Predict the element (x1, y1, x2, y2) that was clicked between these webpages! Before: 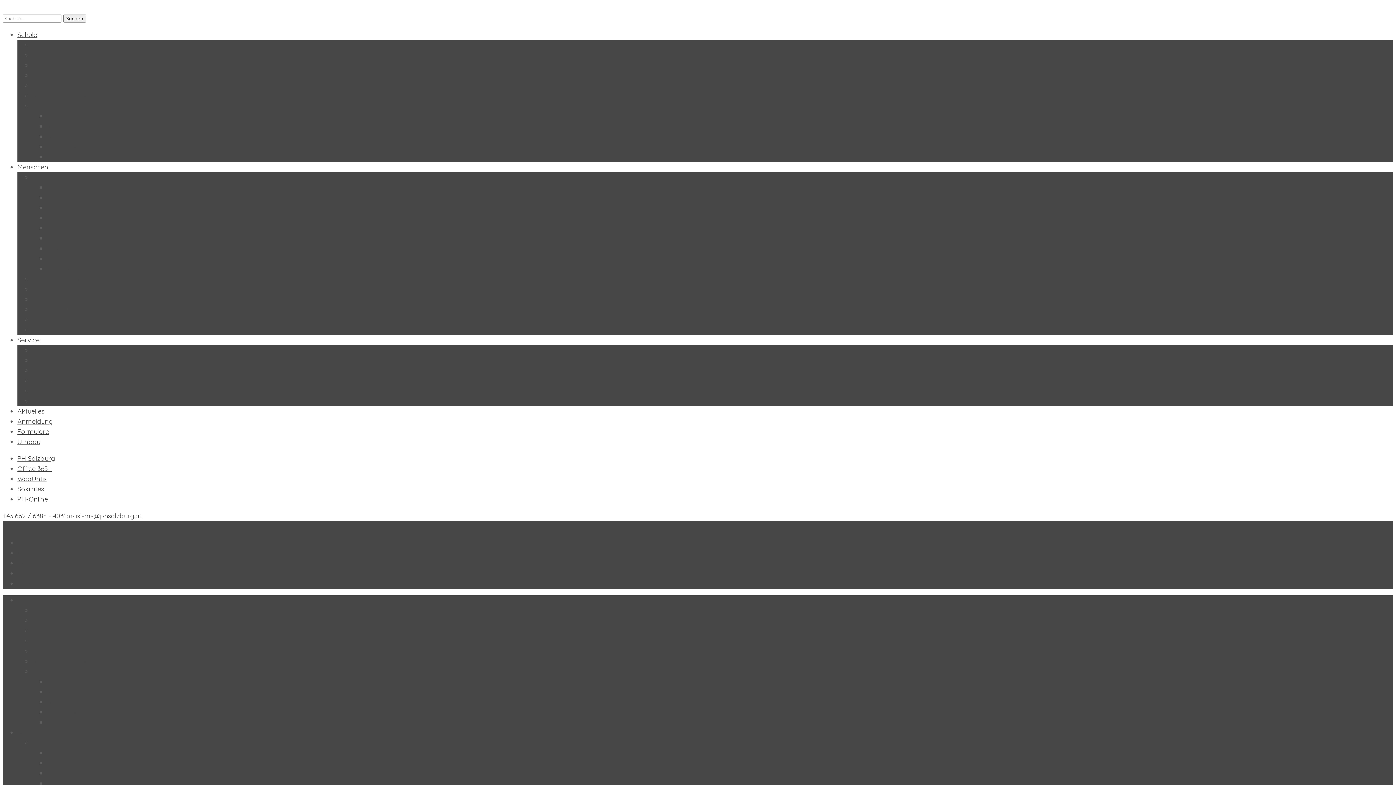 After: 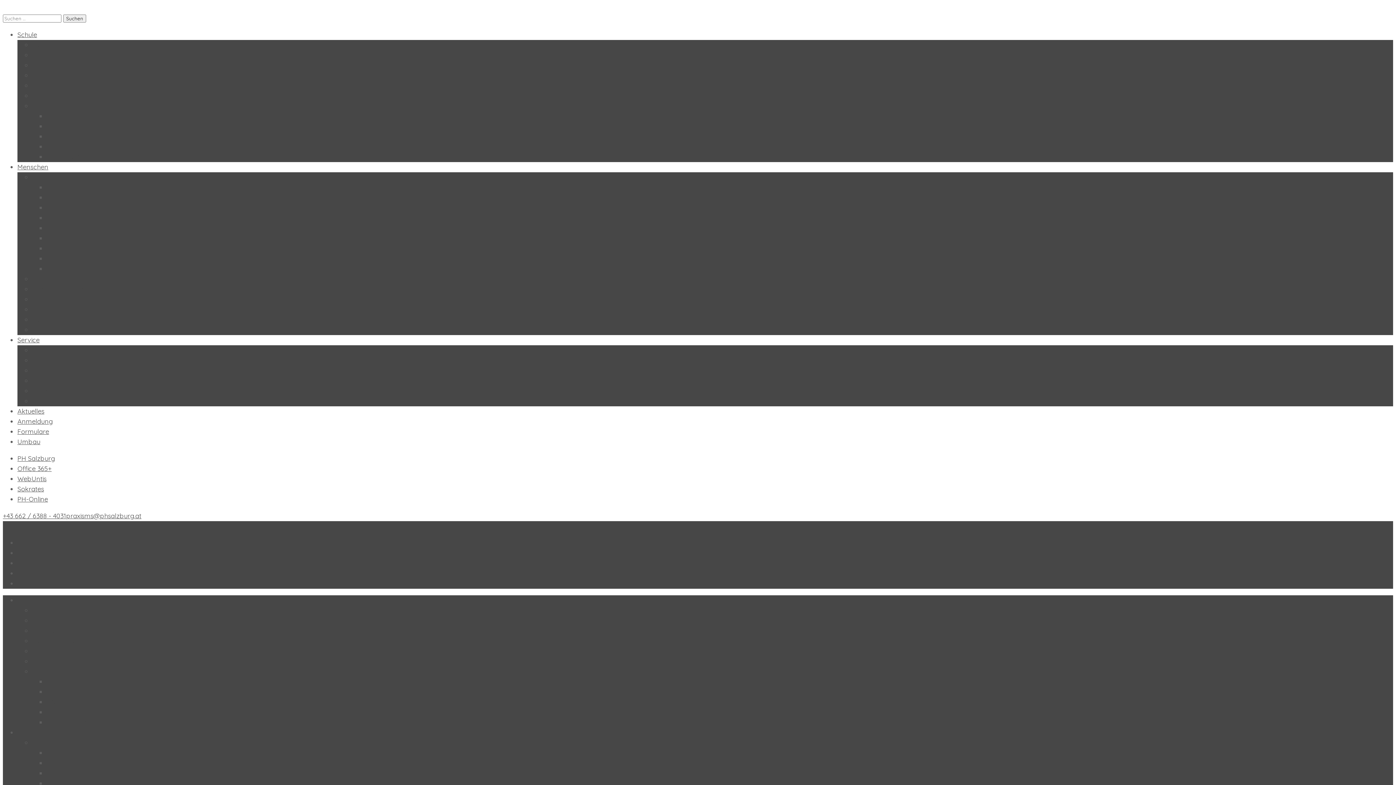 Action: bbox: (17, 336, 39, 344) label: Service